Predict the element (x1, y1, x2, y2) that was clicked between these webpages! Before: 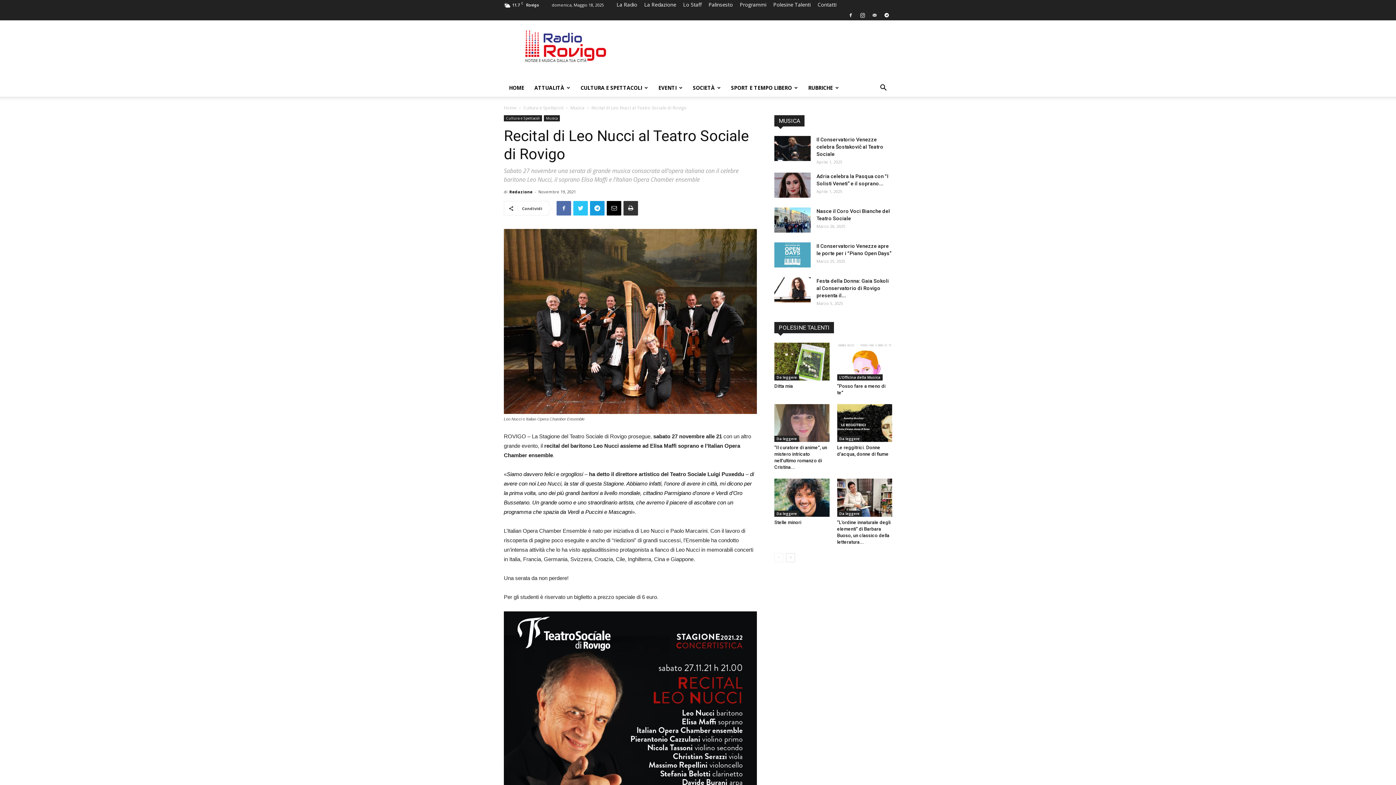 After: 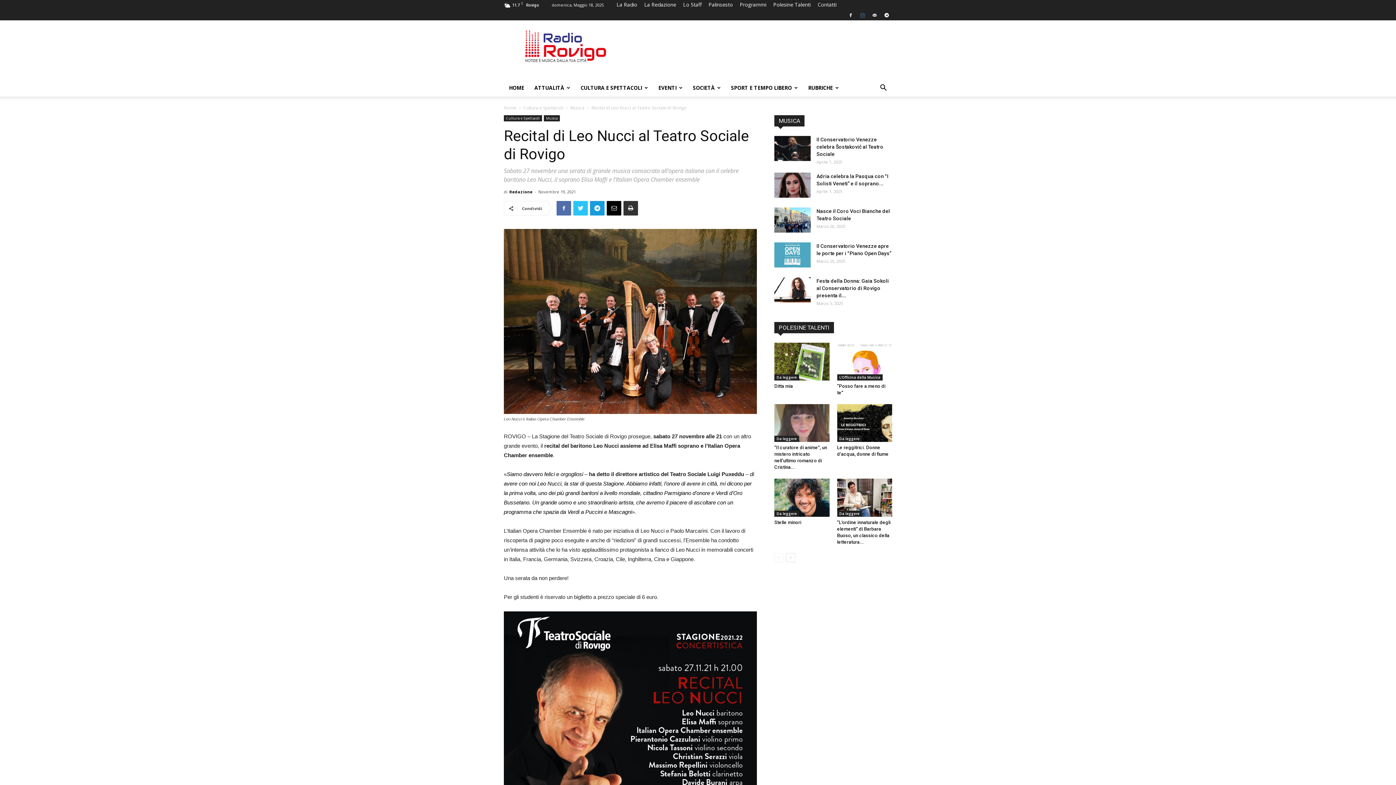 Action: bbox: (857, 10, 868, 20)